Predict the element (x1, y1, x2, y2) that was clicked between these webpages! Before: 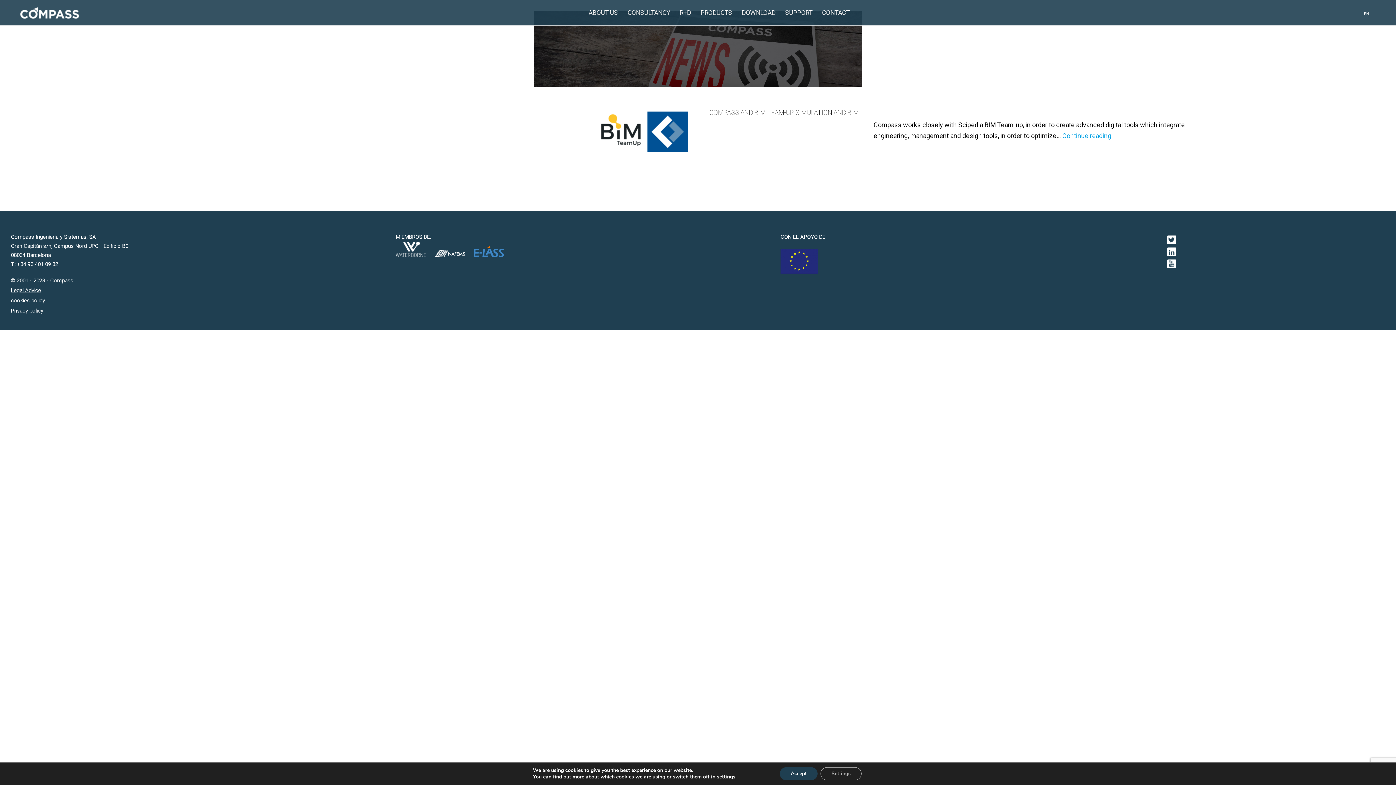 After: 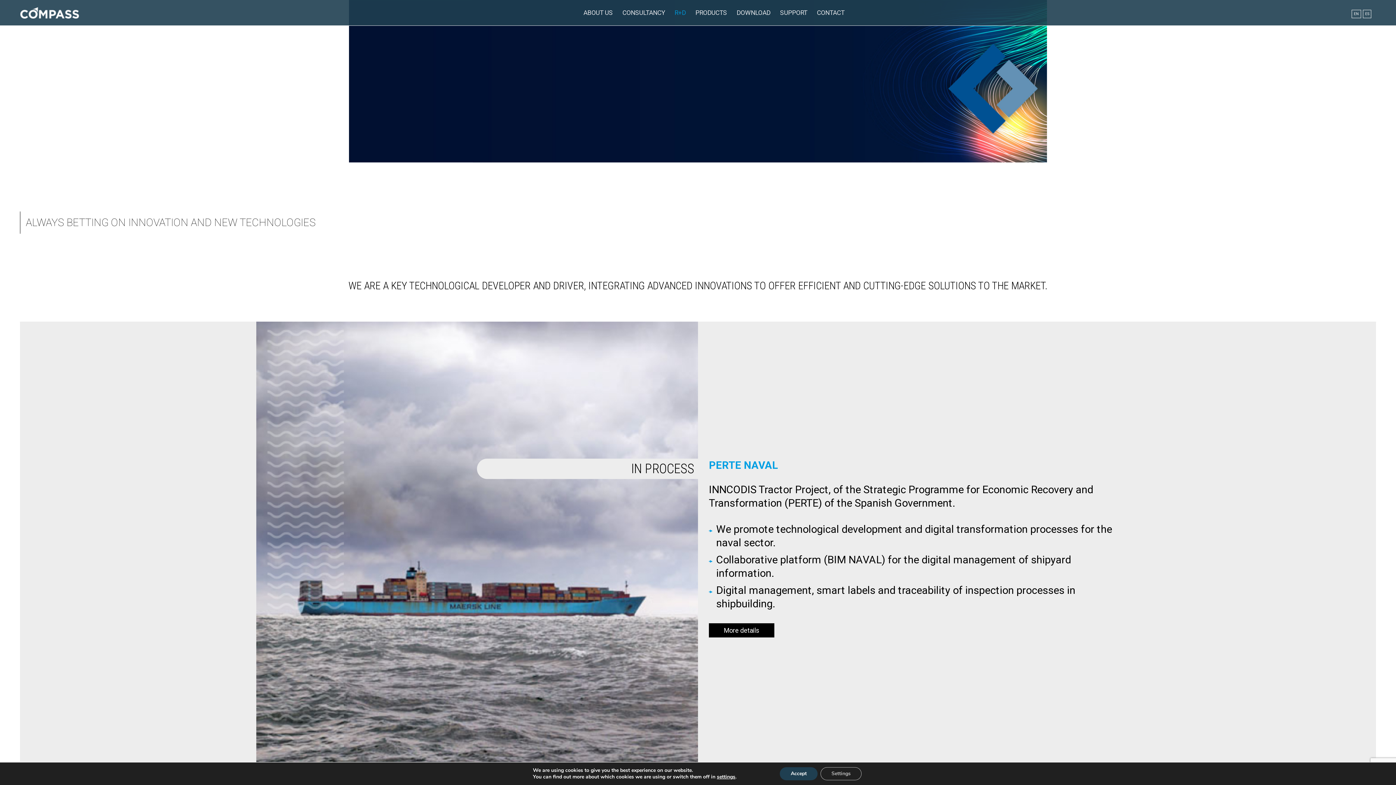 Action: label: R+D bbox: (675, 4, 695, 21)